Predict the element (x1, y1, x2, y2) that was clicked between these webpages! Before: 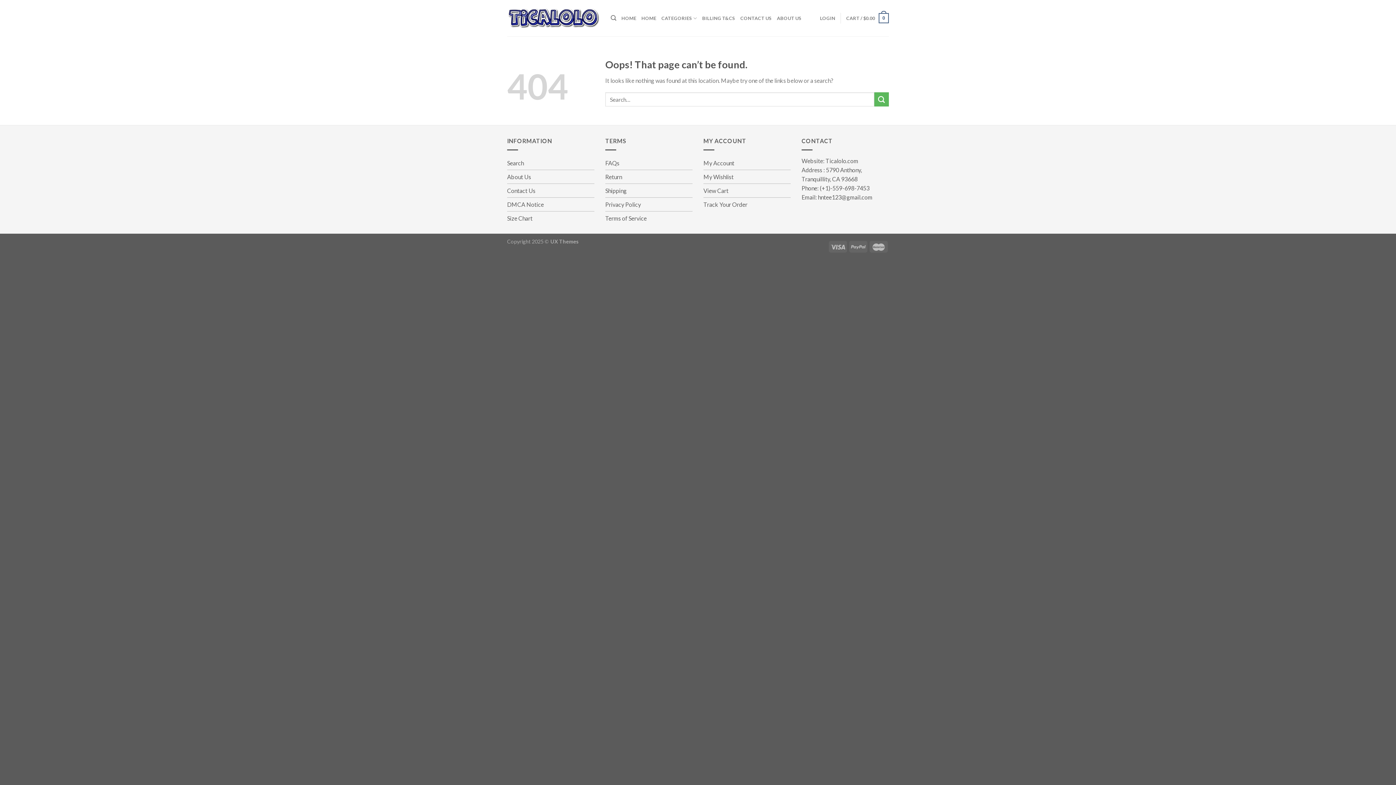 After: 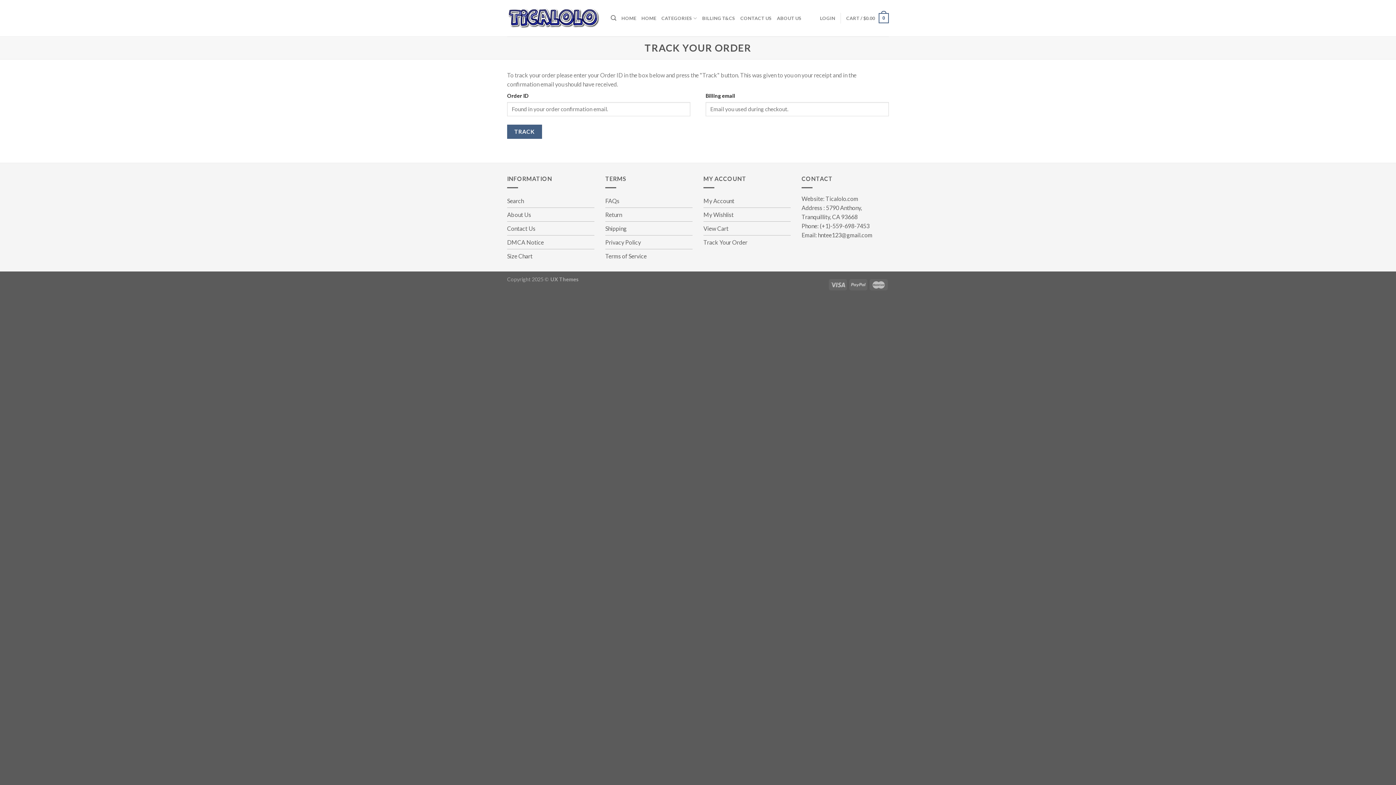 Action: label: Track Your Order bbox: (703, 197, 747, 211)